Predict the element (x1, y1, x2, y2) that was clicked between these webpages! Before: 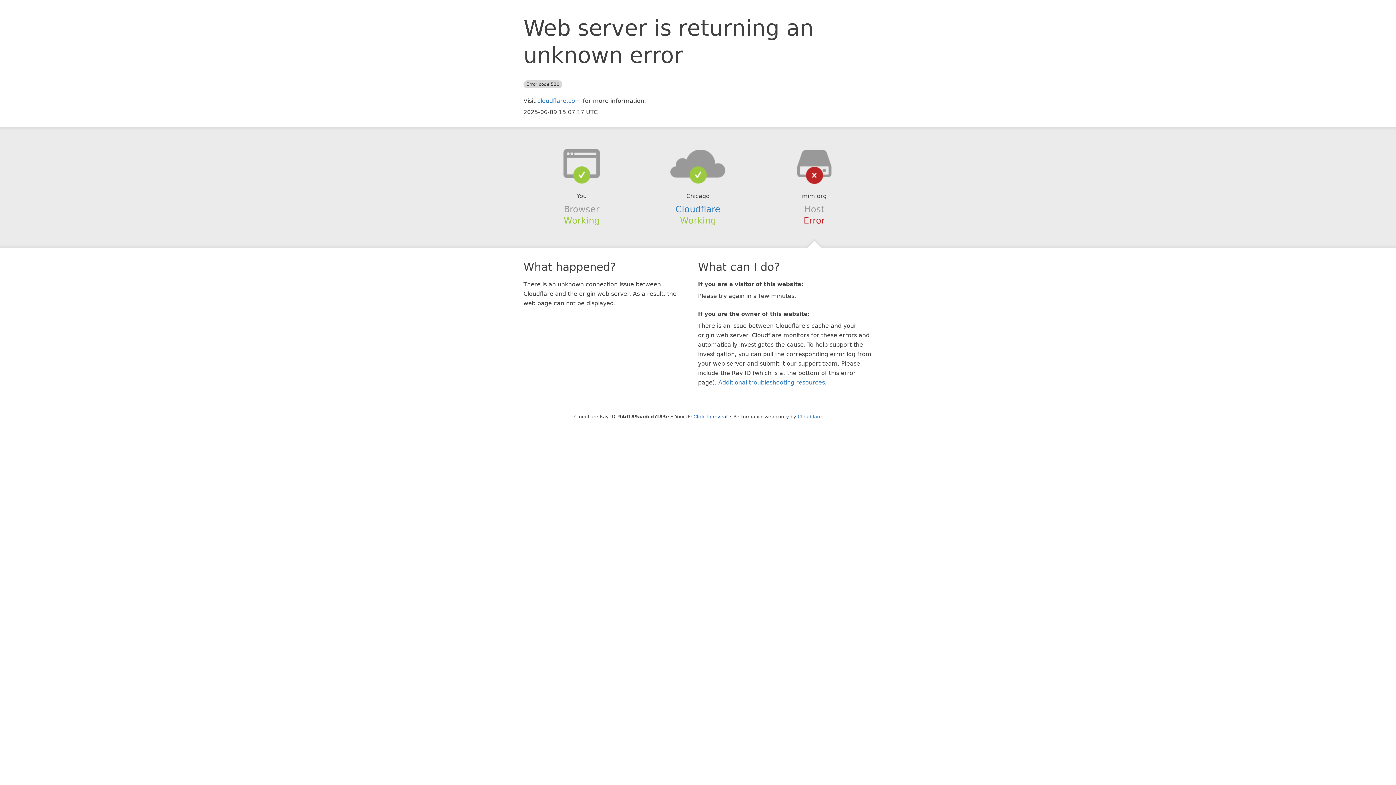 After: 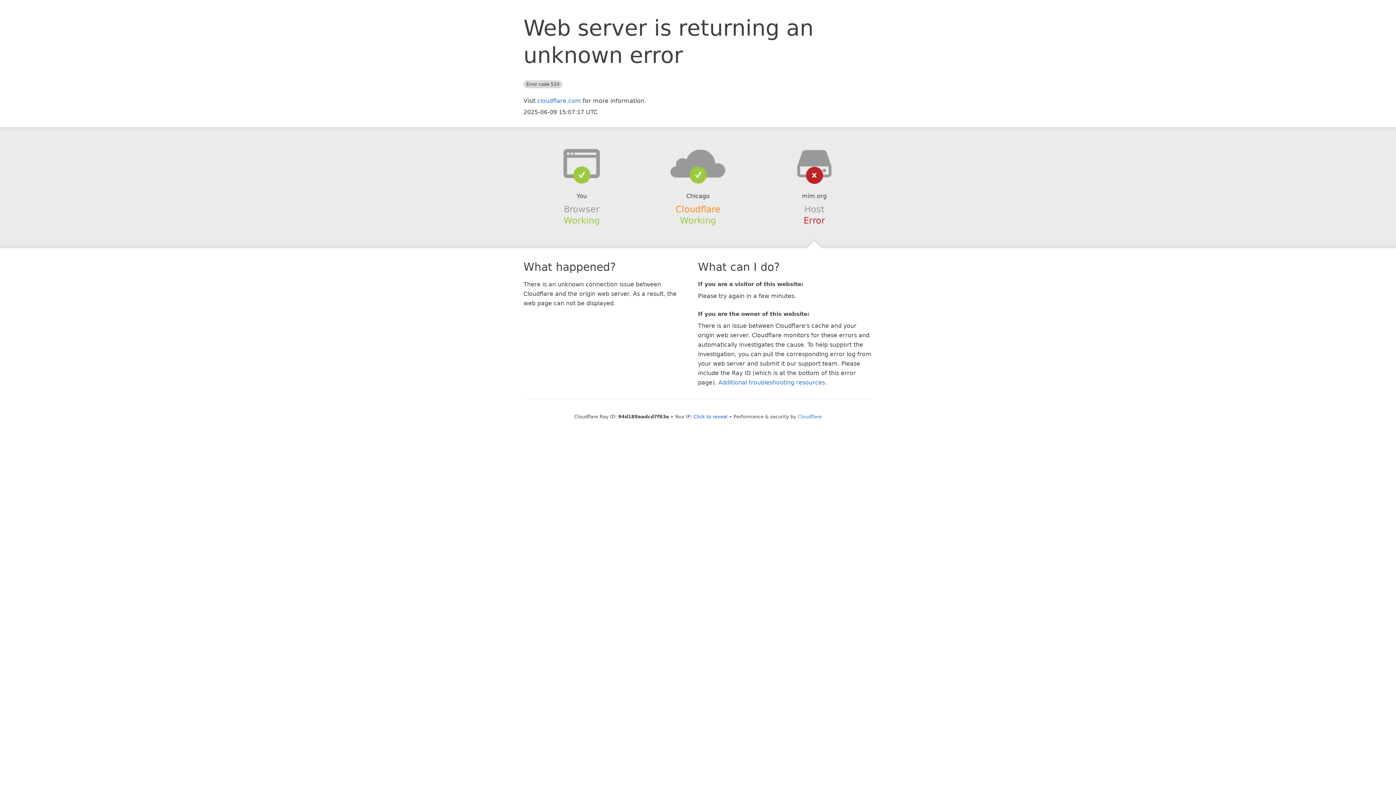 Action: bbox: (675, 204, 720, 214) label: Cloudflare